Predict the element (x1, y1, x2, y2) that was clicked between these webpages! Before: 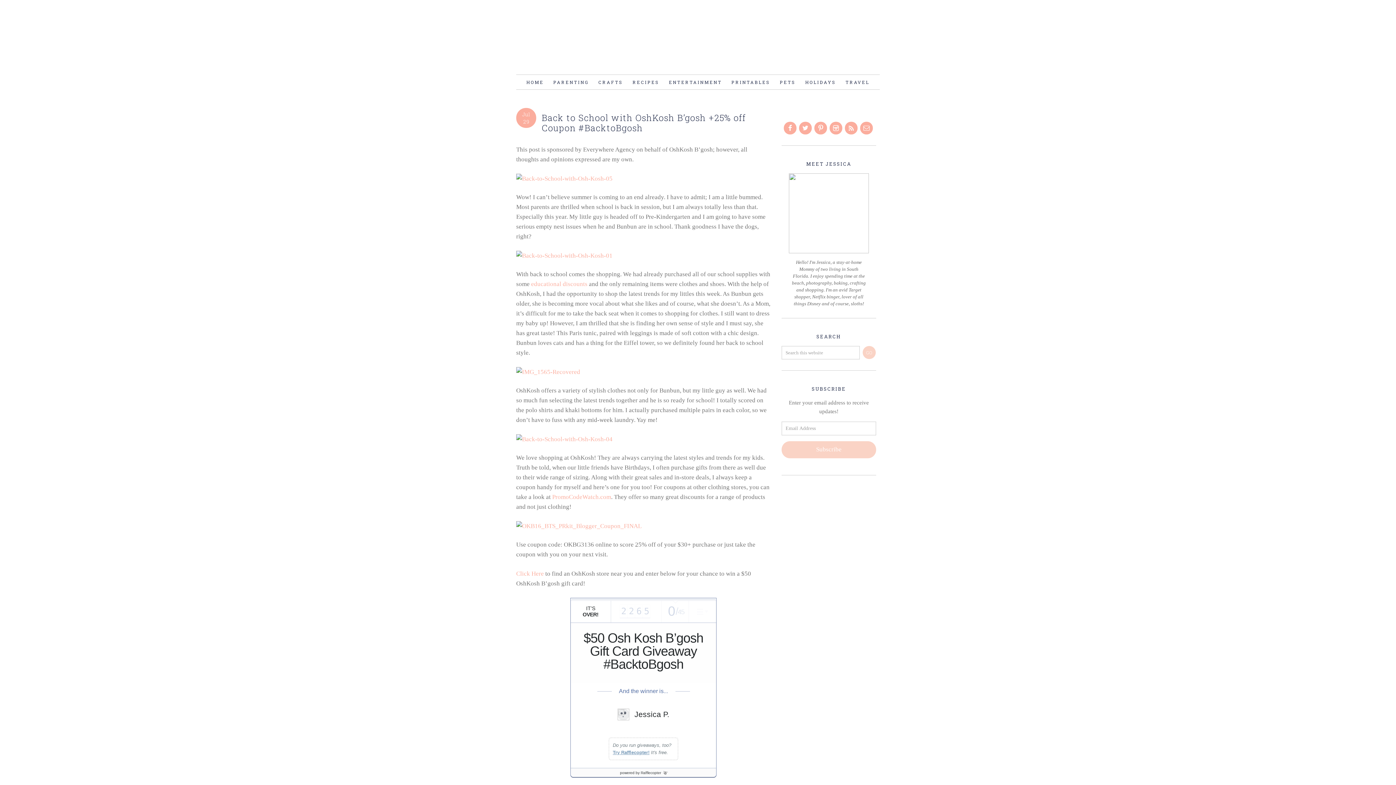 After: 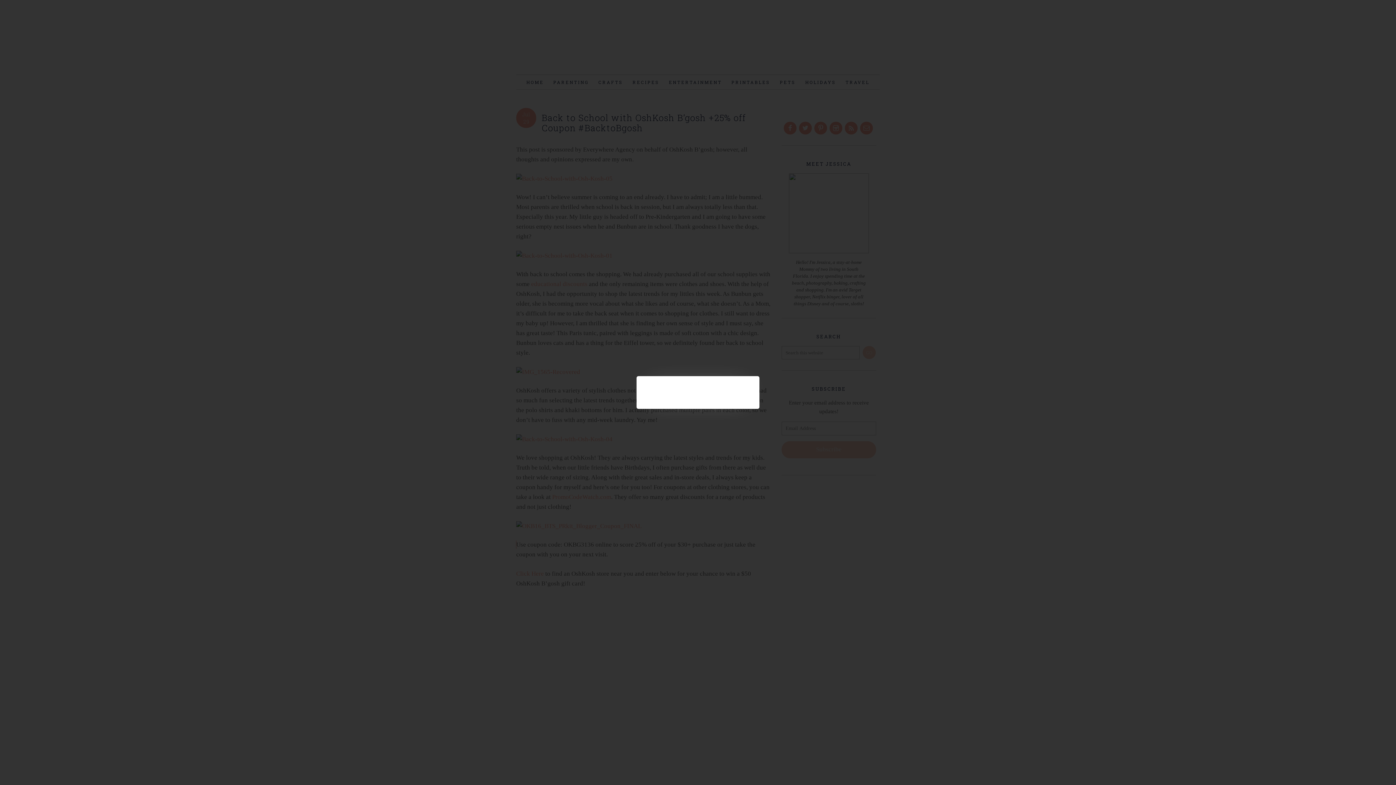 Action: bbox: (516, 521, 770, 531)